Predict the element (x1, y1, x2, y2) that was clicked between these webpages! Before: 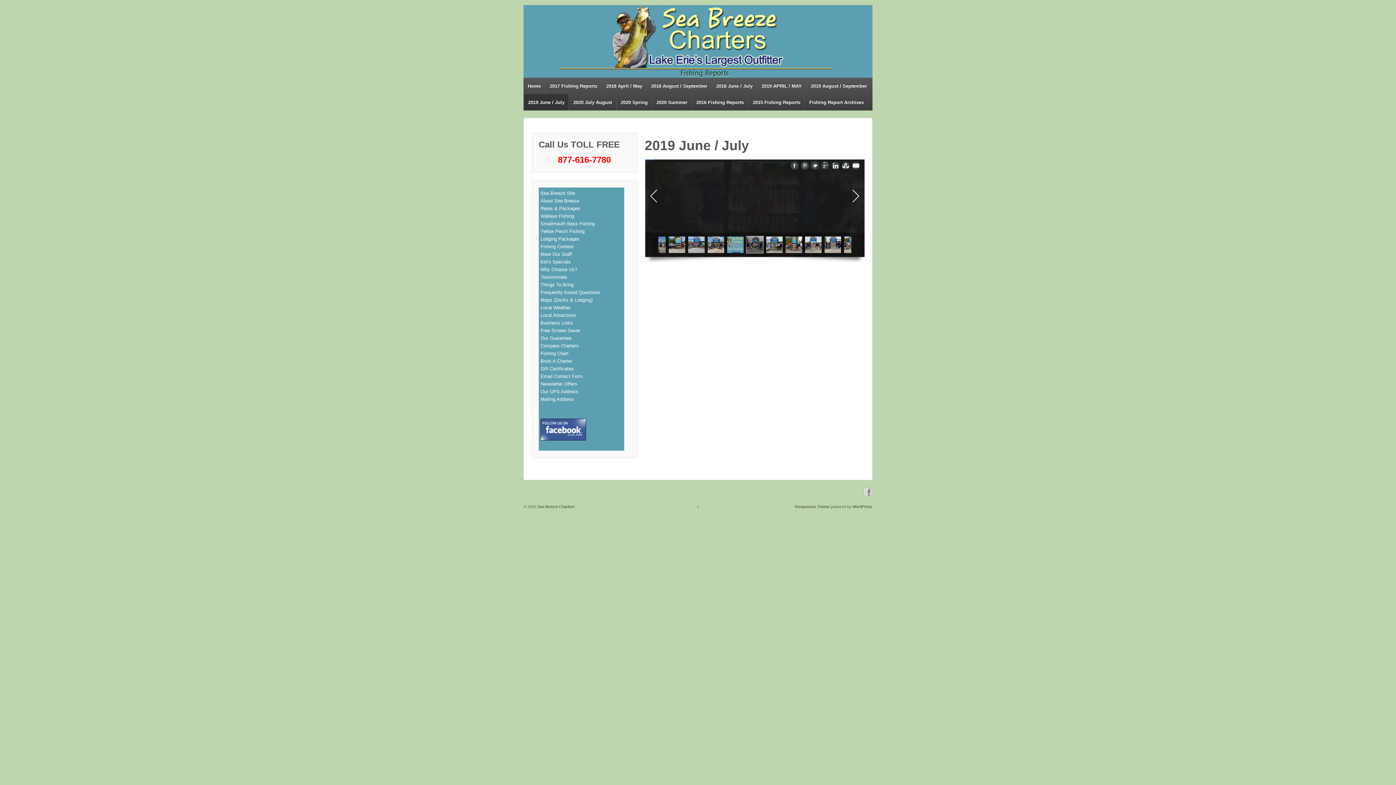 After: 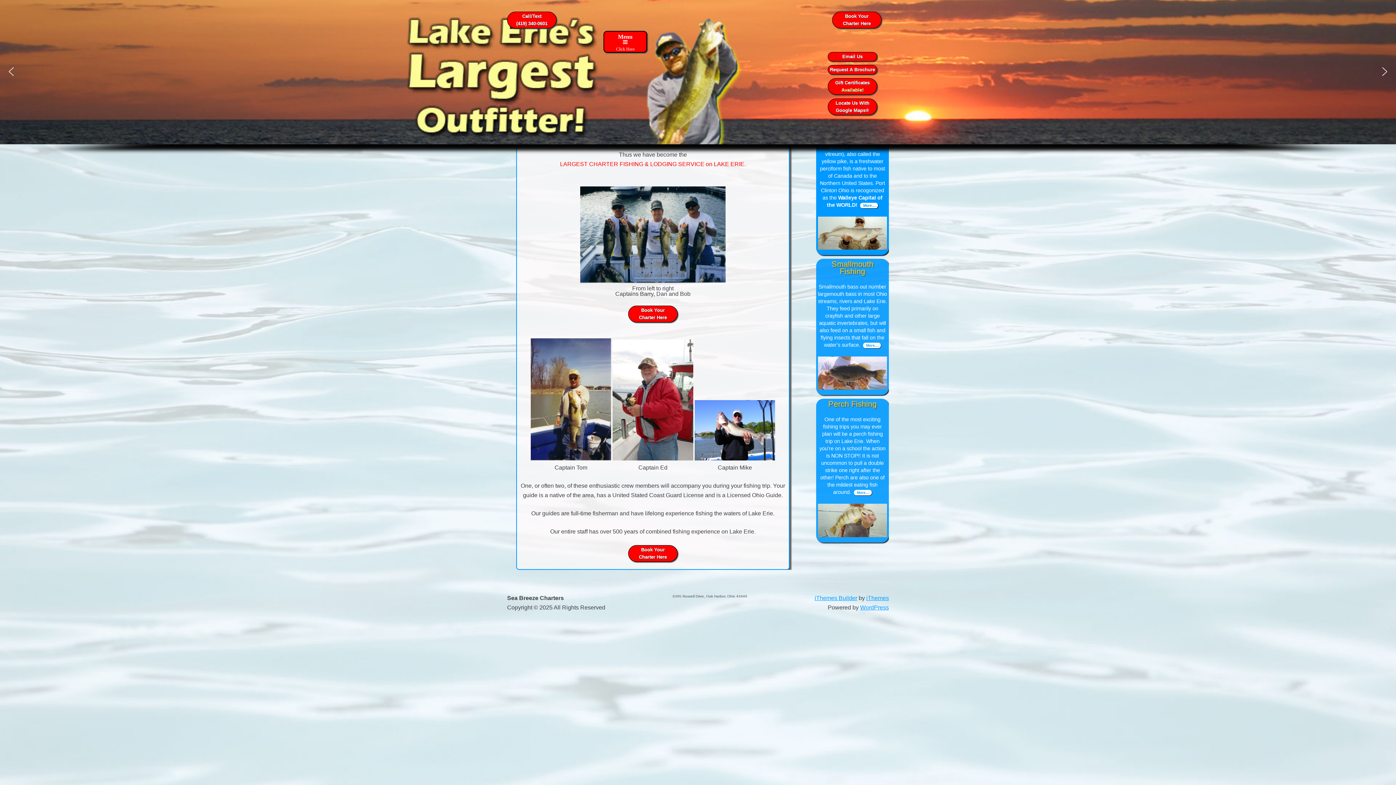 Action: label: Meet Our Staff bbox: (540, 251, 572, 257)